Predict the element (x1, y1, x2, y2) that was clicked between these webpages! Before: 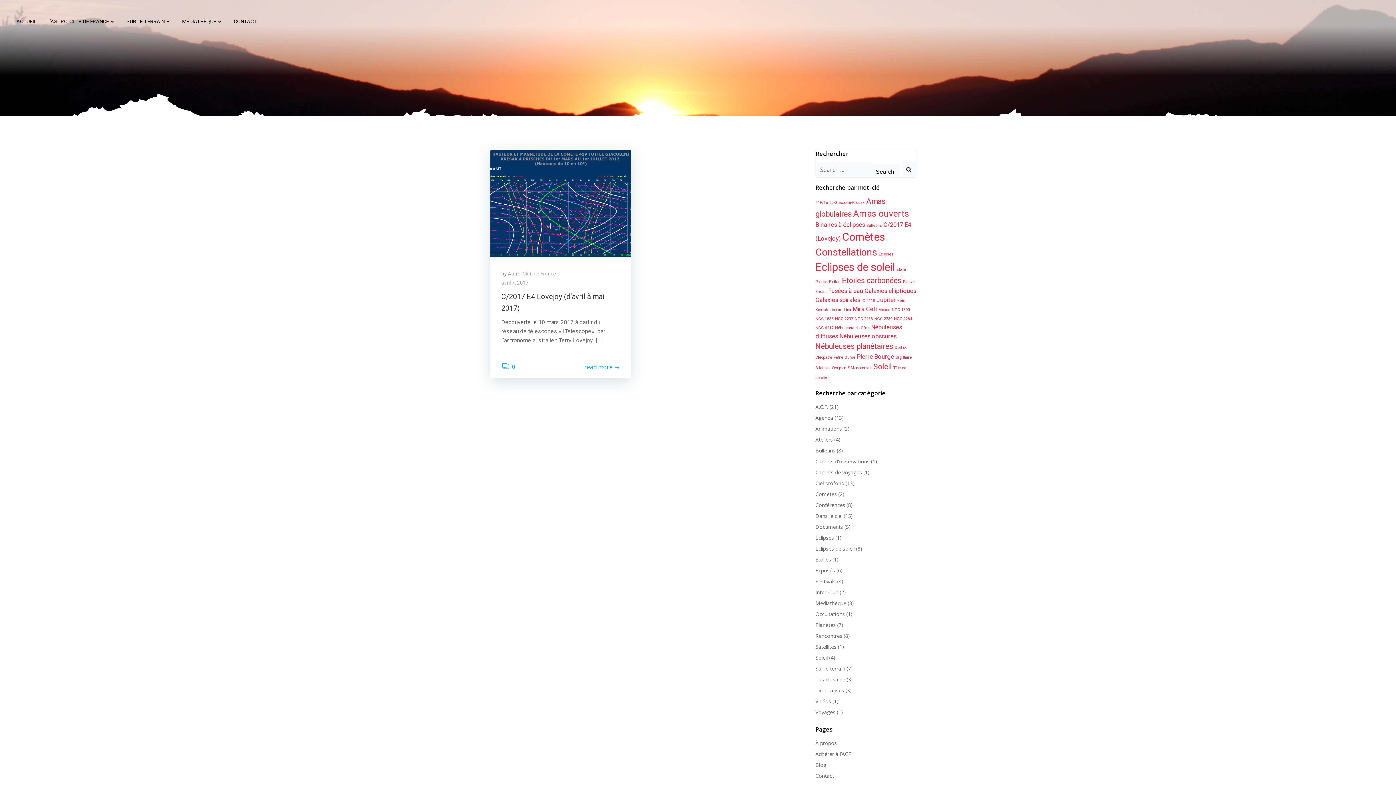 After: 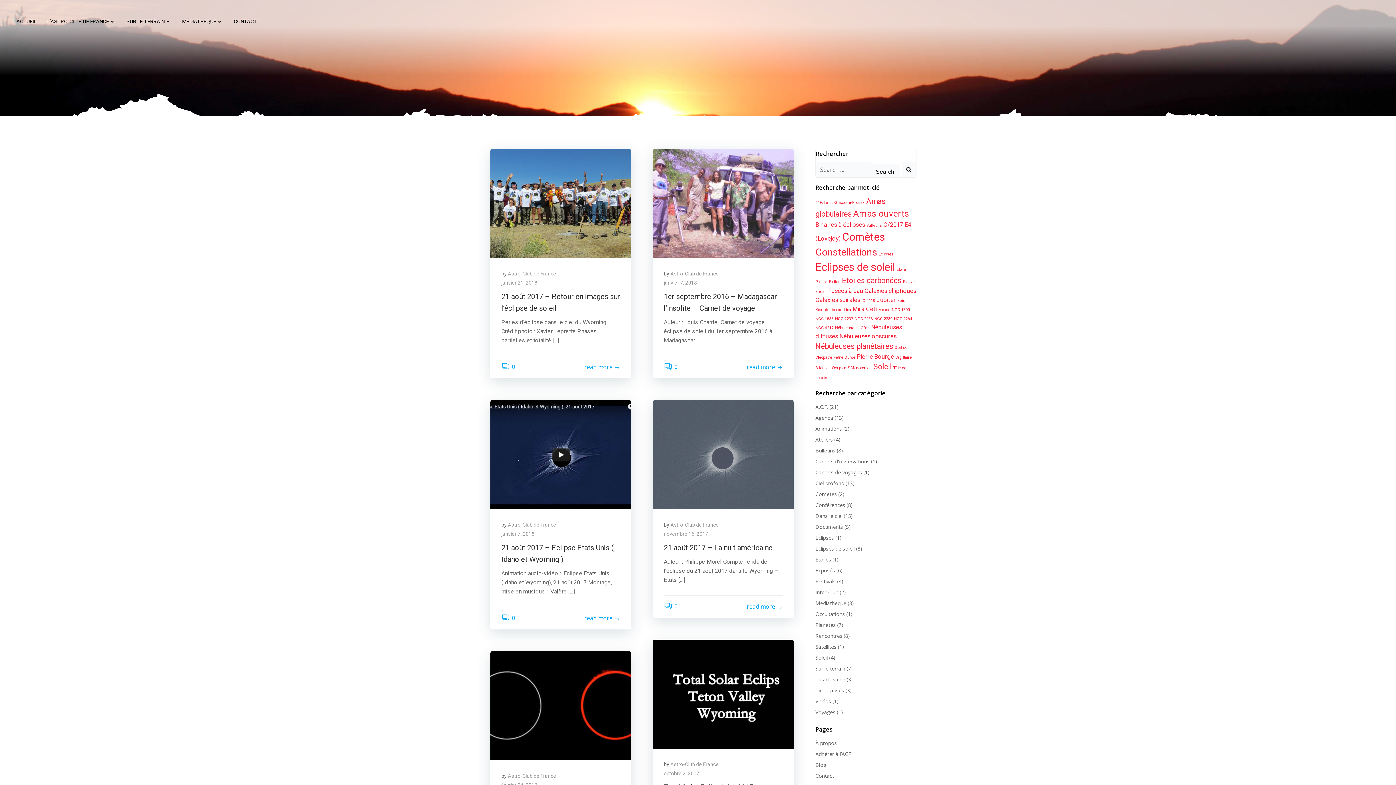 Action: bbox: (815, 261, 895, 273) label: Eclipses de soleil (6 éléments)